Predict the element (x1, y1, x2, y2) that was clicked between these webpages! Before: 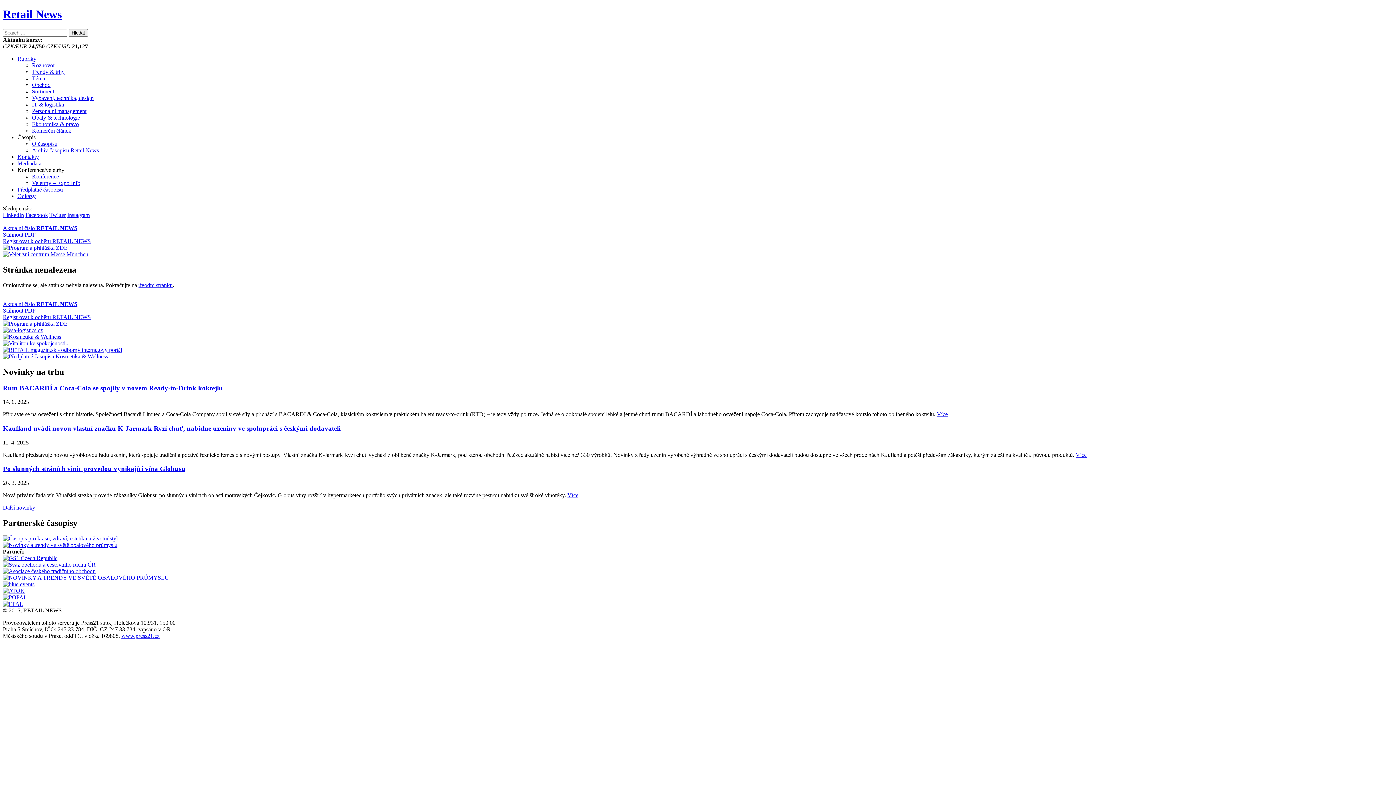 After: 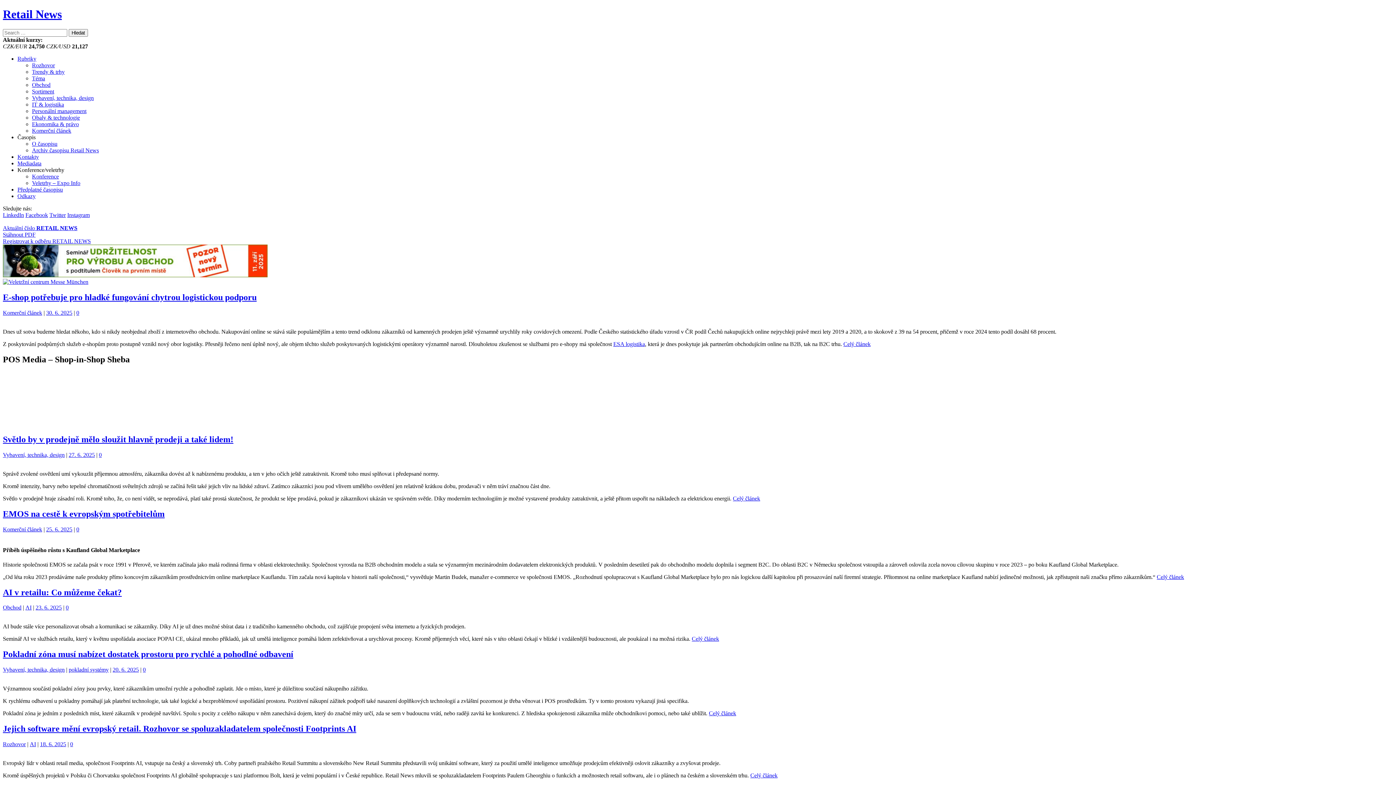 Action: bbox: (2, 7, 61, 20) label: Retail News